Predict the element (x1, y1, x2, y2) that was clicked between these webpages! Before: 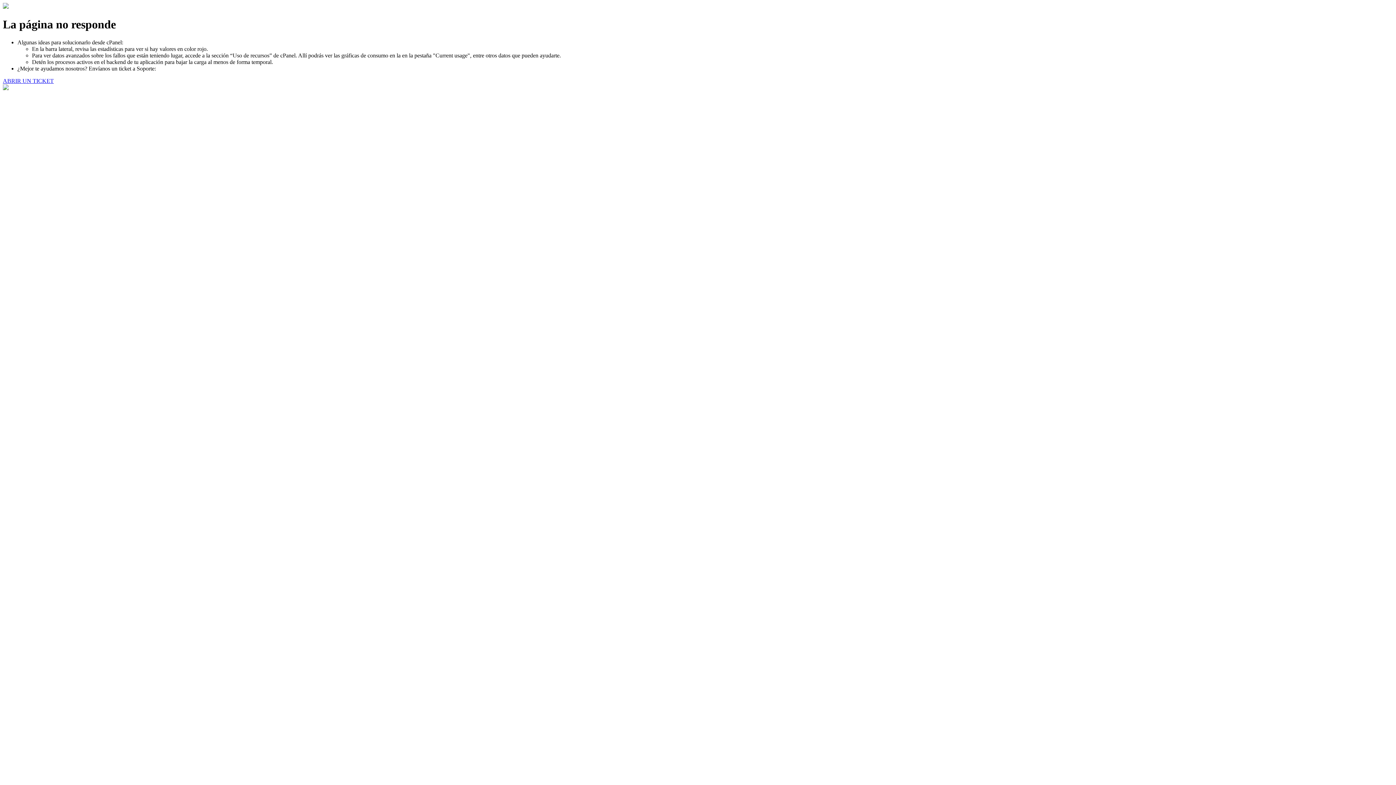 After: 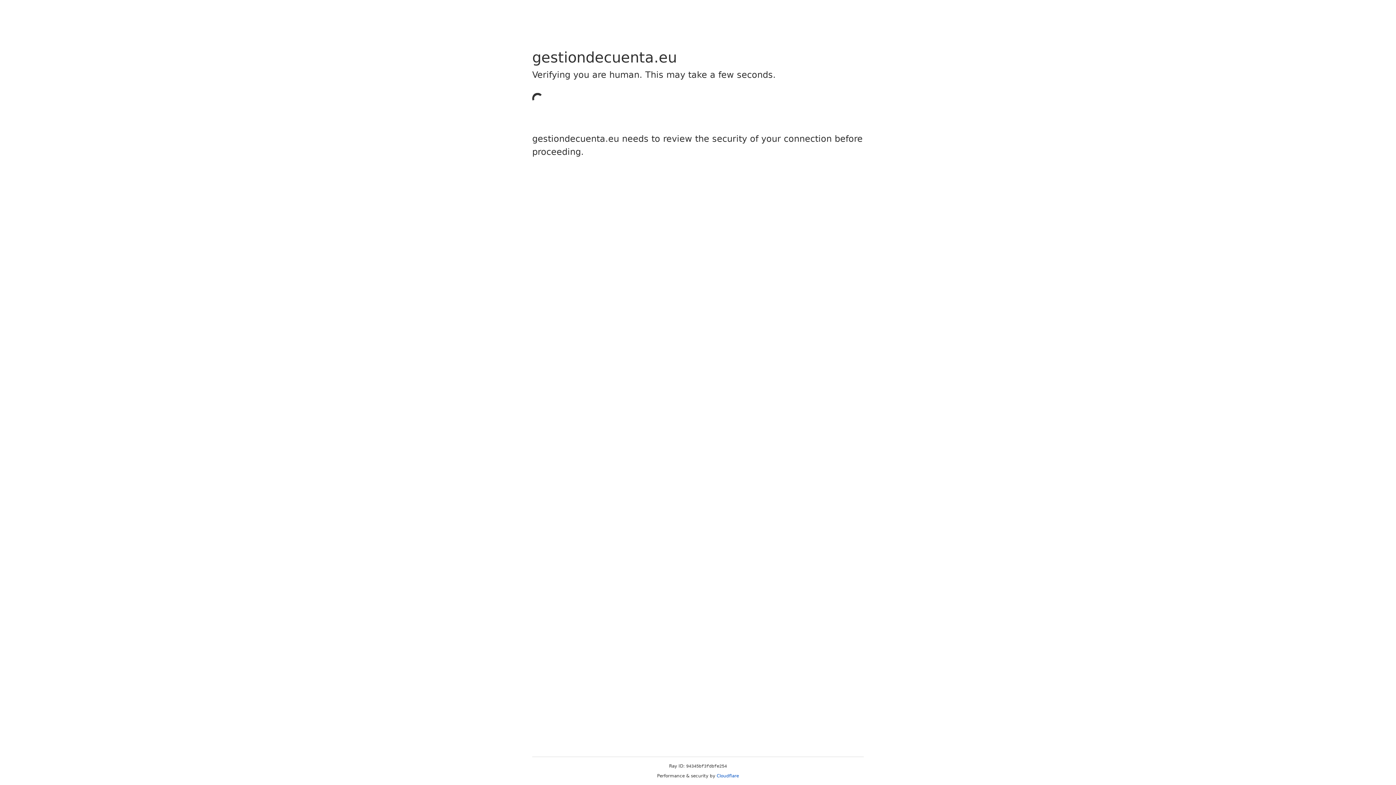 Action: label: ABRIR UN TICKET bbox: (2, 77, 53, 83)